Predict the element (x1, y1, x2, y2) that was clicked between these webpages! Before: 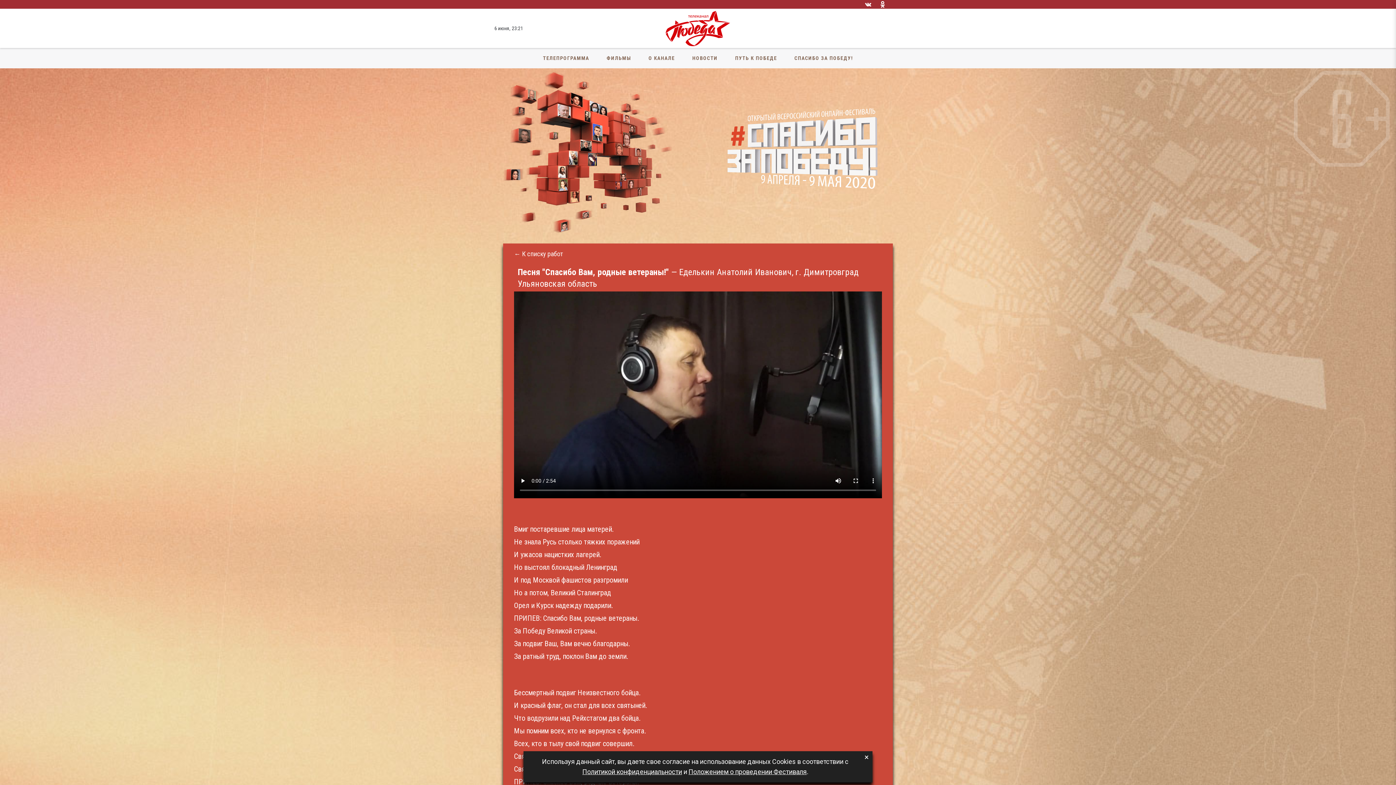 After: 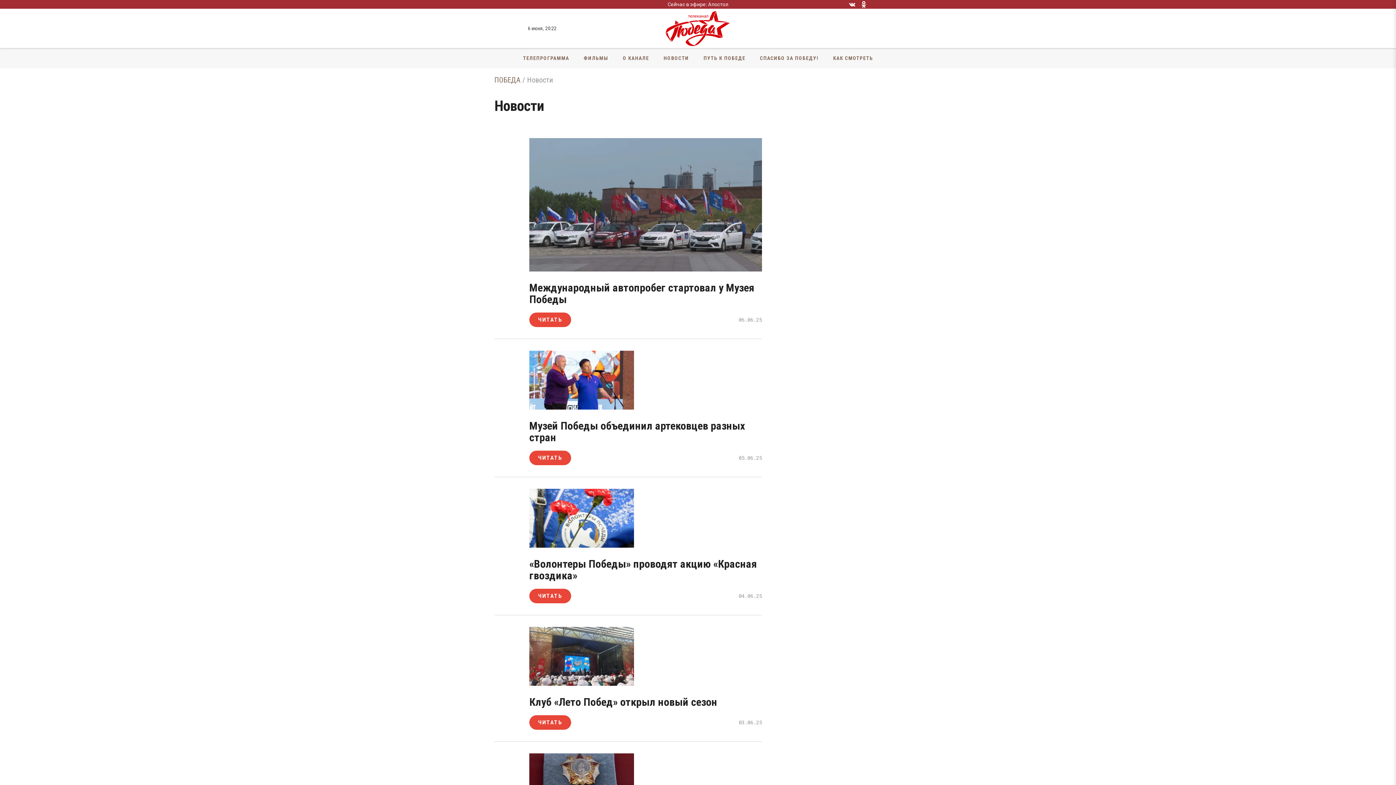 Action: bbox: (688, 48, 722, 68) label: НОВОСТИ